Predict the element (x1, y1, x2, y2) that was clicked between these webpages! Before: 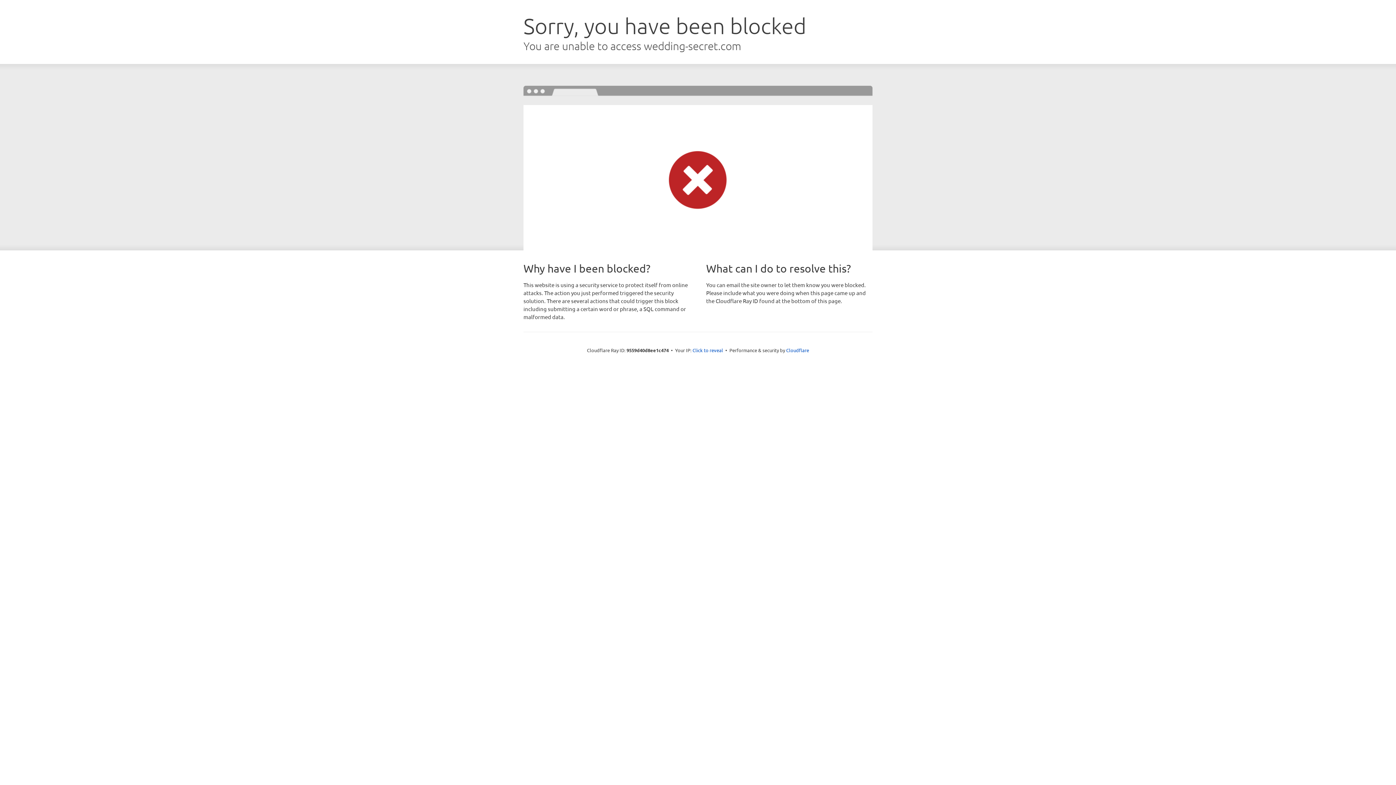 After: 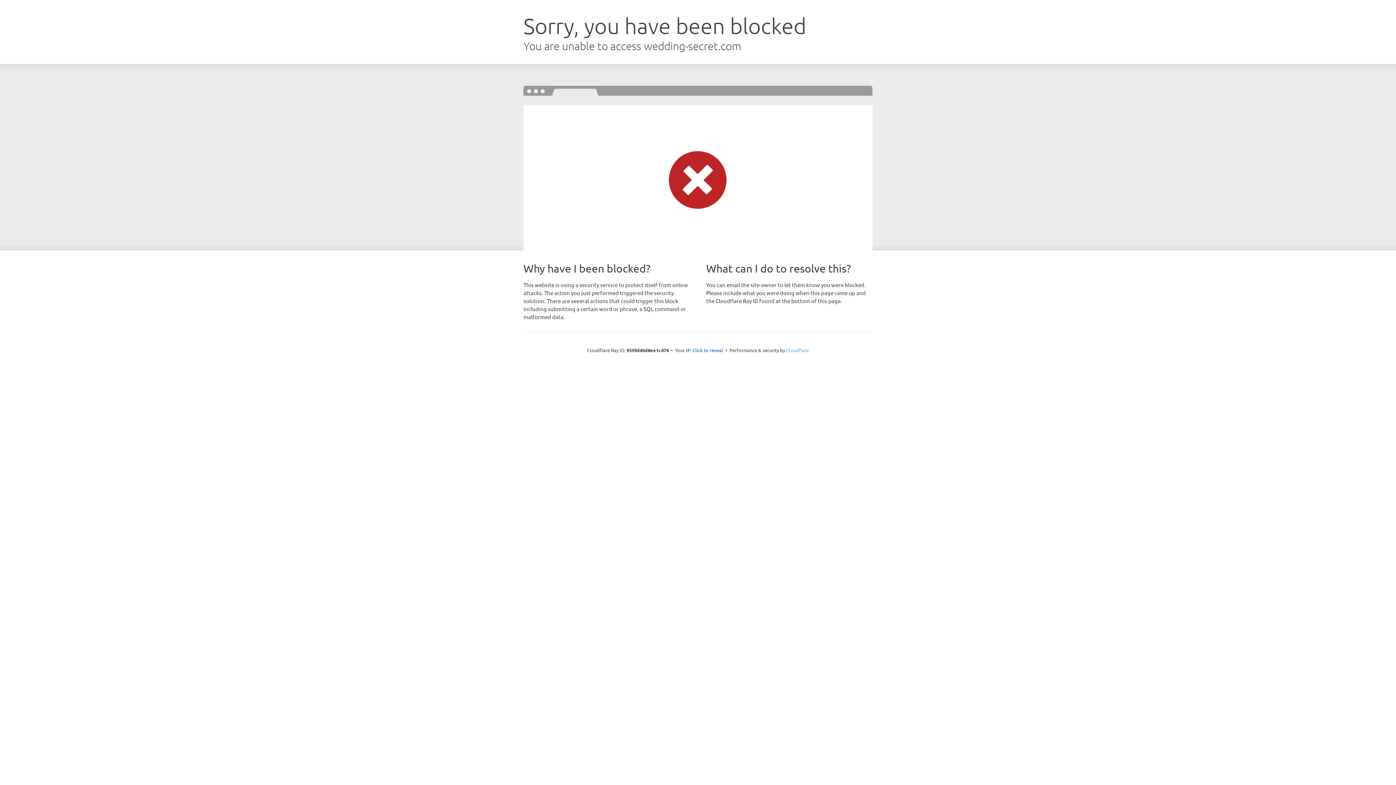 Action: label: Cloudflare bbox: (786, 347, 809, 353)